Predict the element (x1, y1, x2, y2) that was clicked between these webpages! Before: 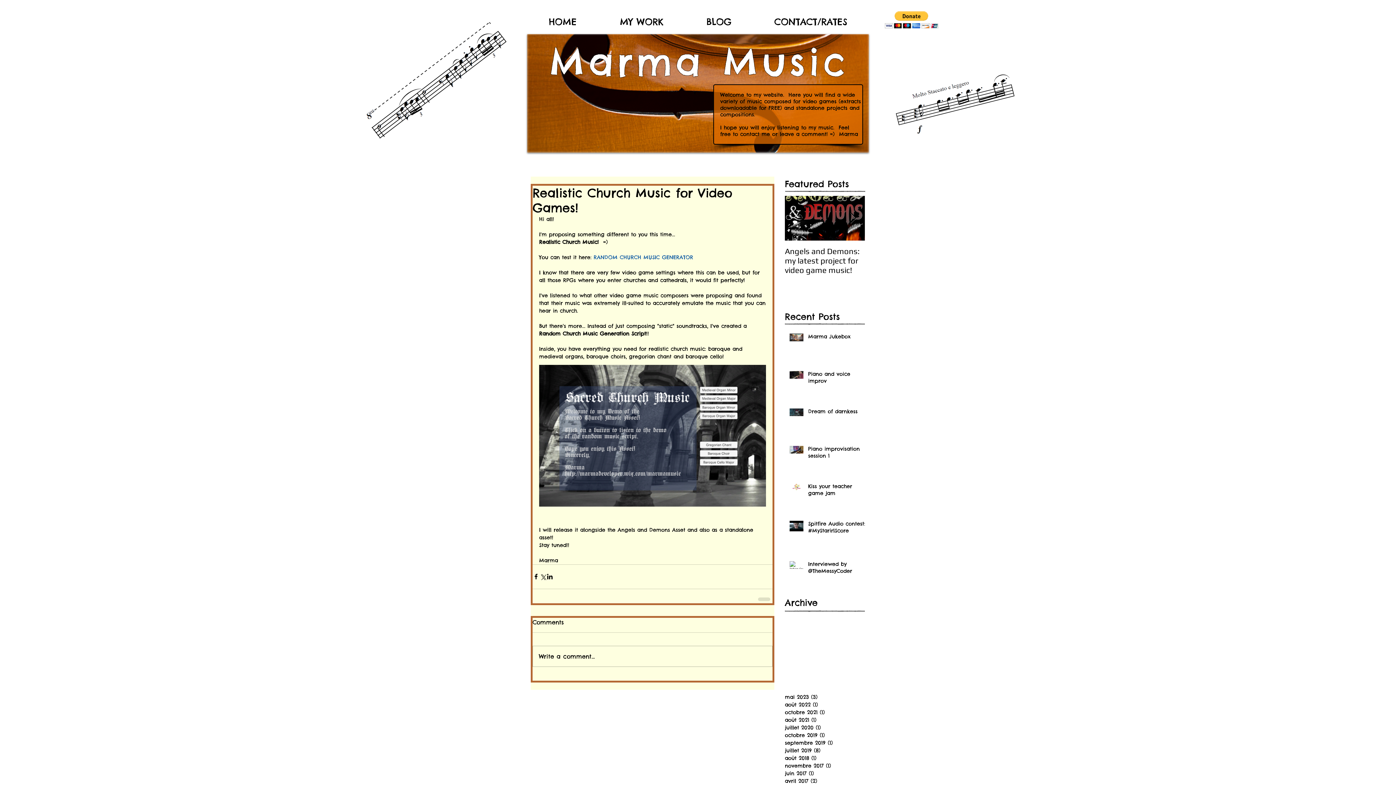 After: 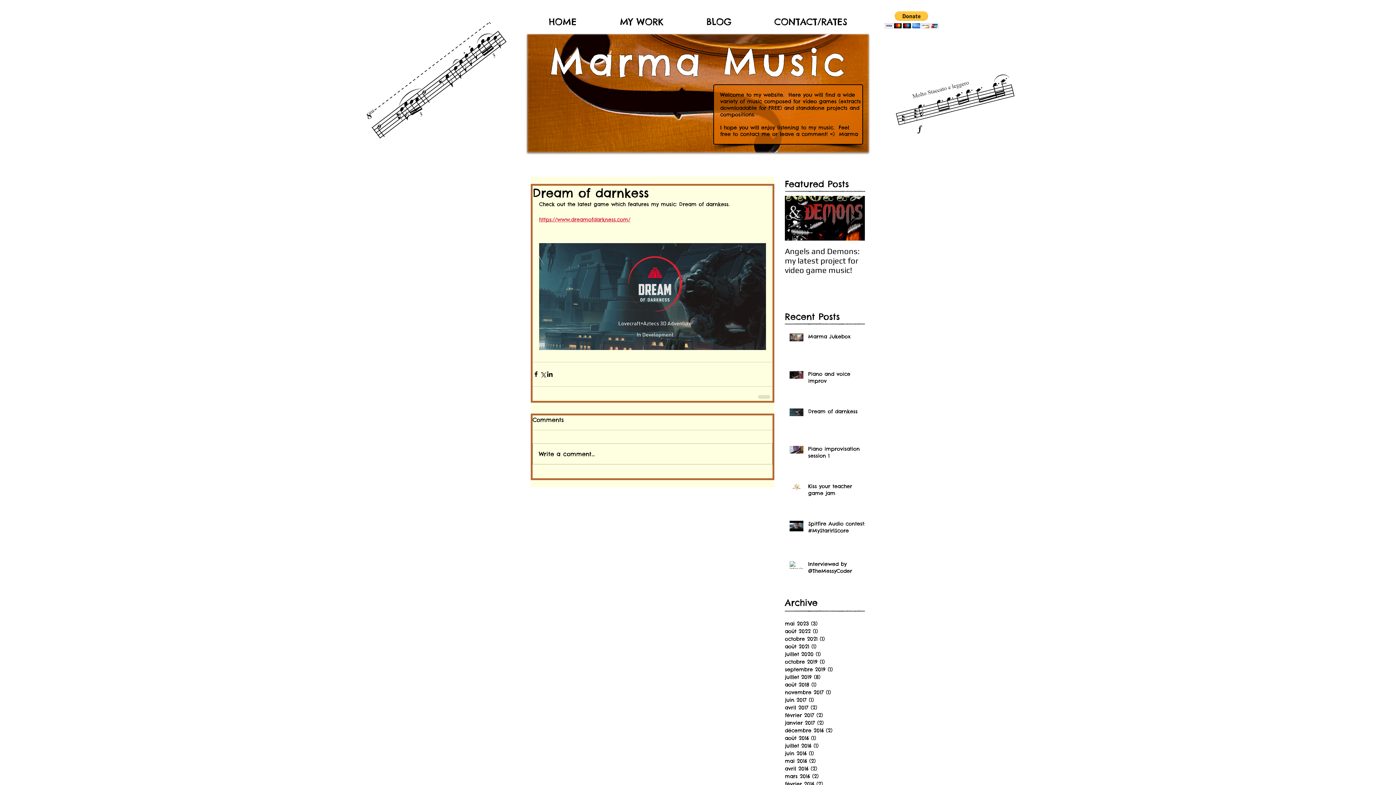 Action: label: Dream of darnkess bbox: (808, 408, 869, 418)